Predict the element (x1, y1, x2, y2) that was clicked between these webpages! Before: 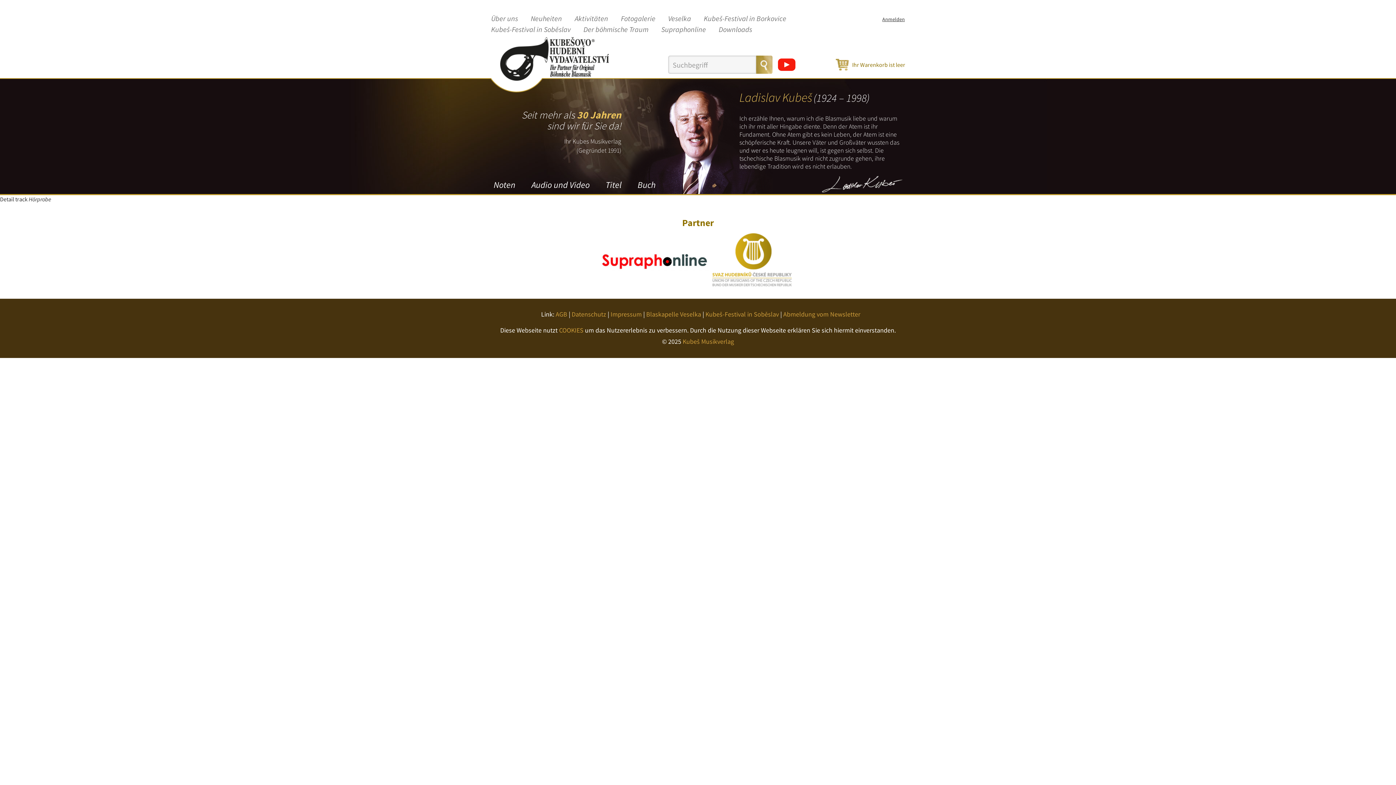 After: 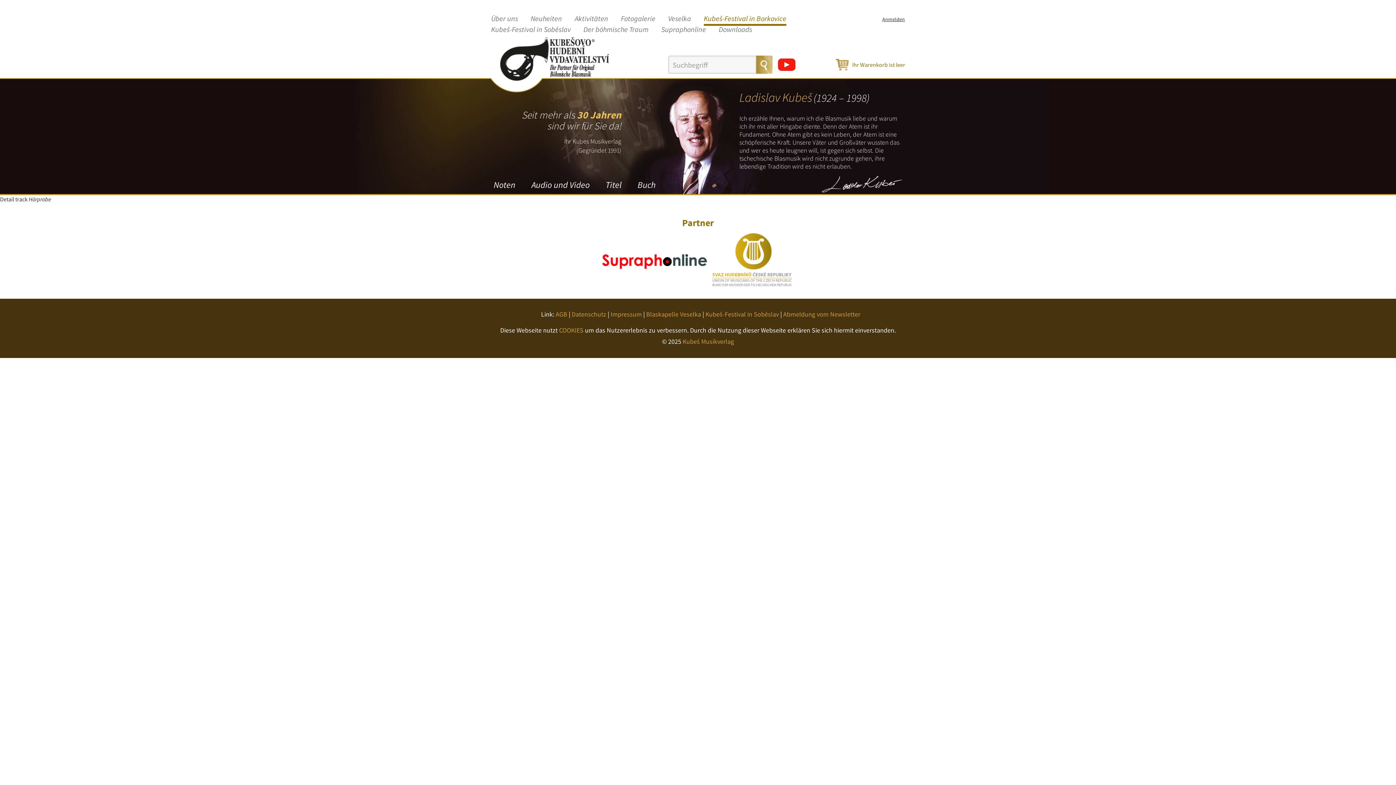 Action: bbox: (704, 14, 786, 25) label: Kubeš-Festival in Borkovice